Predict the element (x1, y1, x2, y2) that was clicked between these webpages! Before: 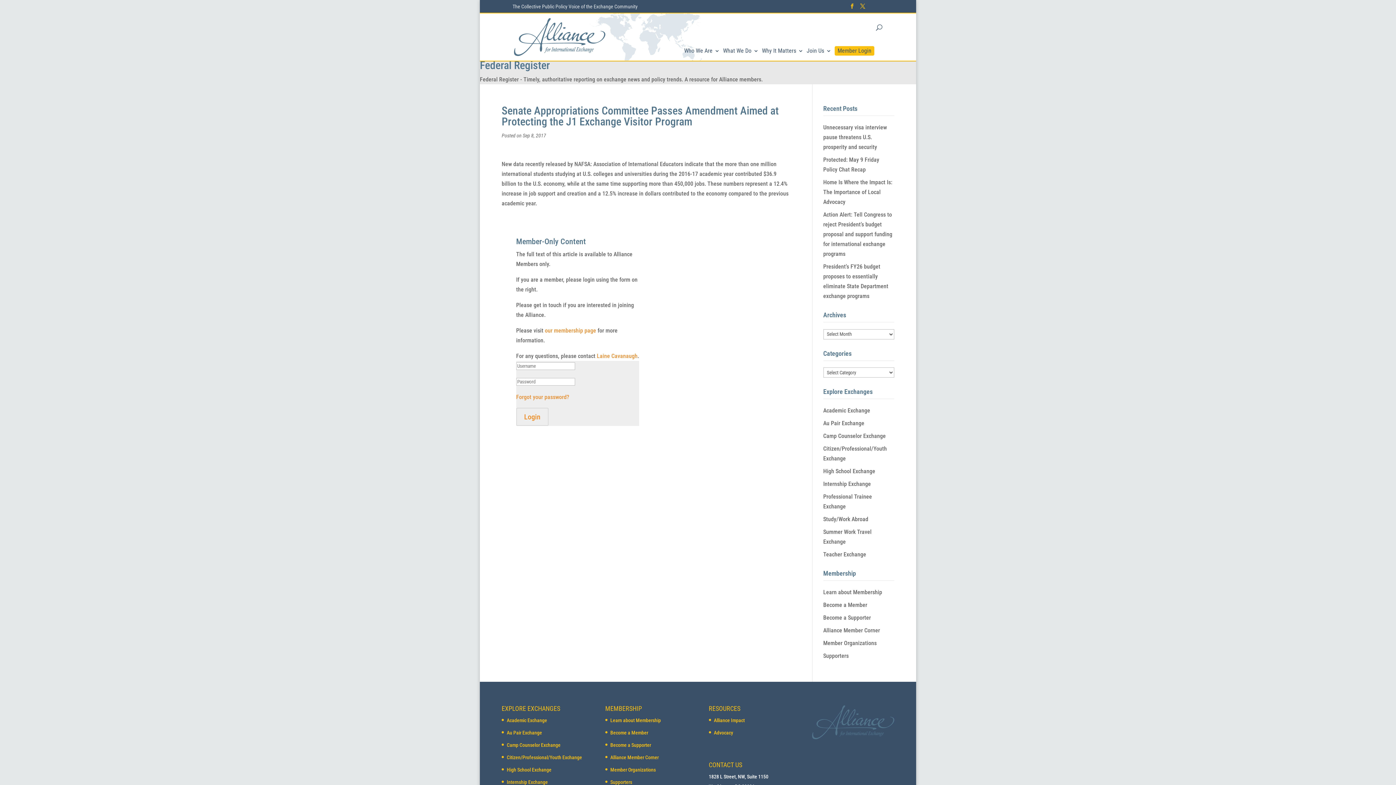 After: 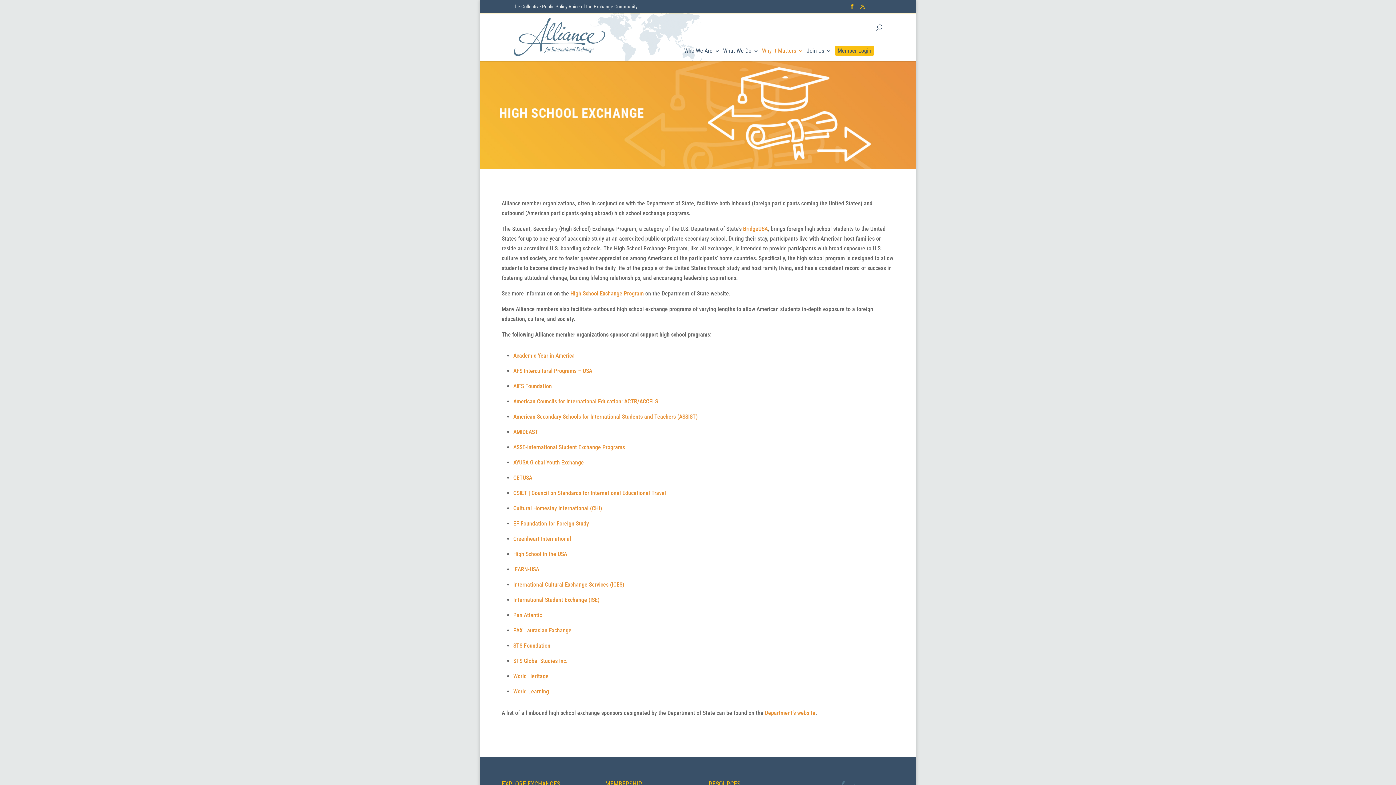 Action: label: High School Exchange bbox: (506, 767, 551, 773)